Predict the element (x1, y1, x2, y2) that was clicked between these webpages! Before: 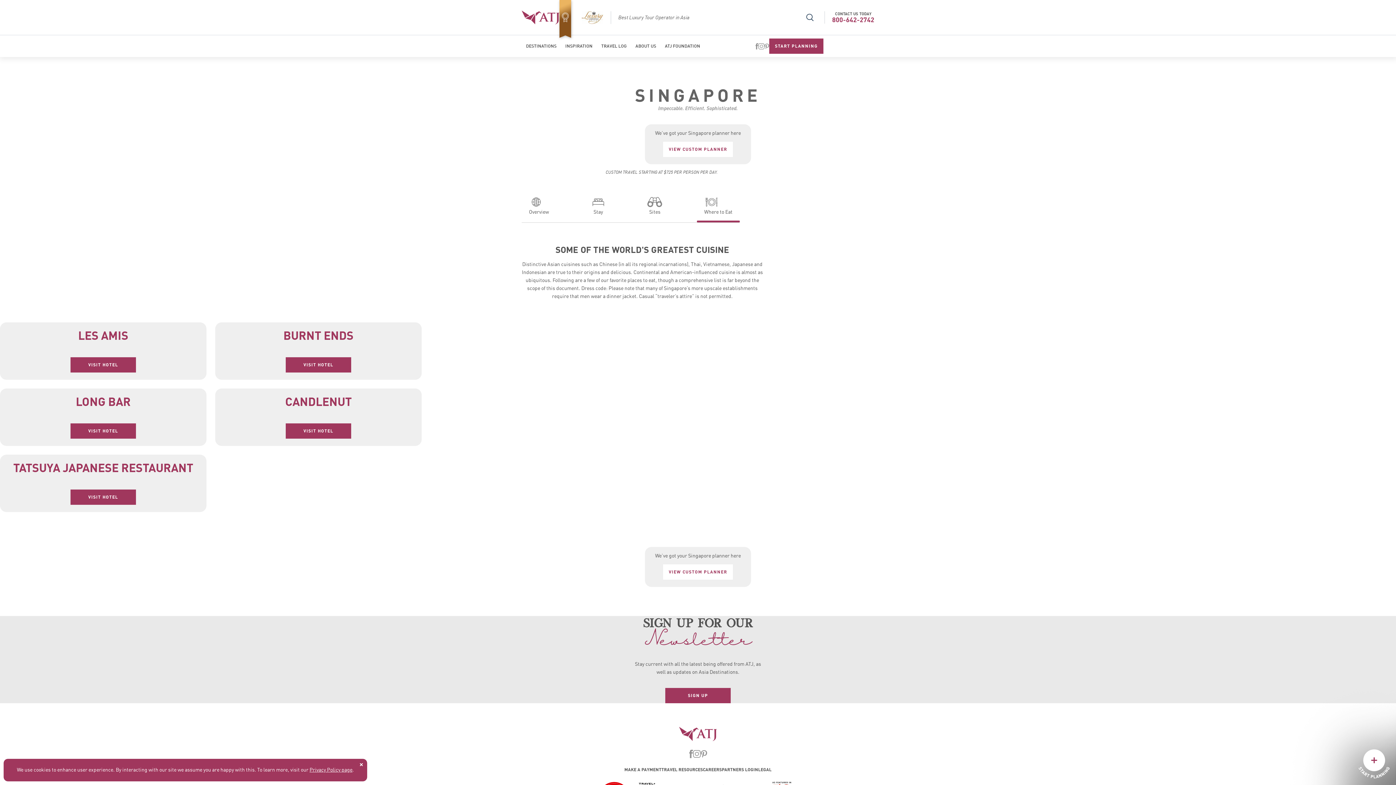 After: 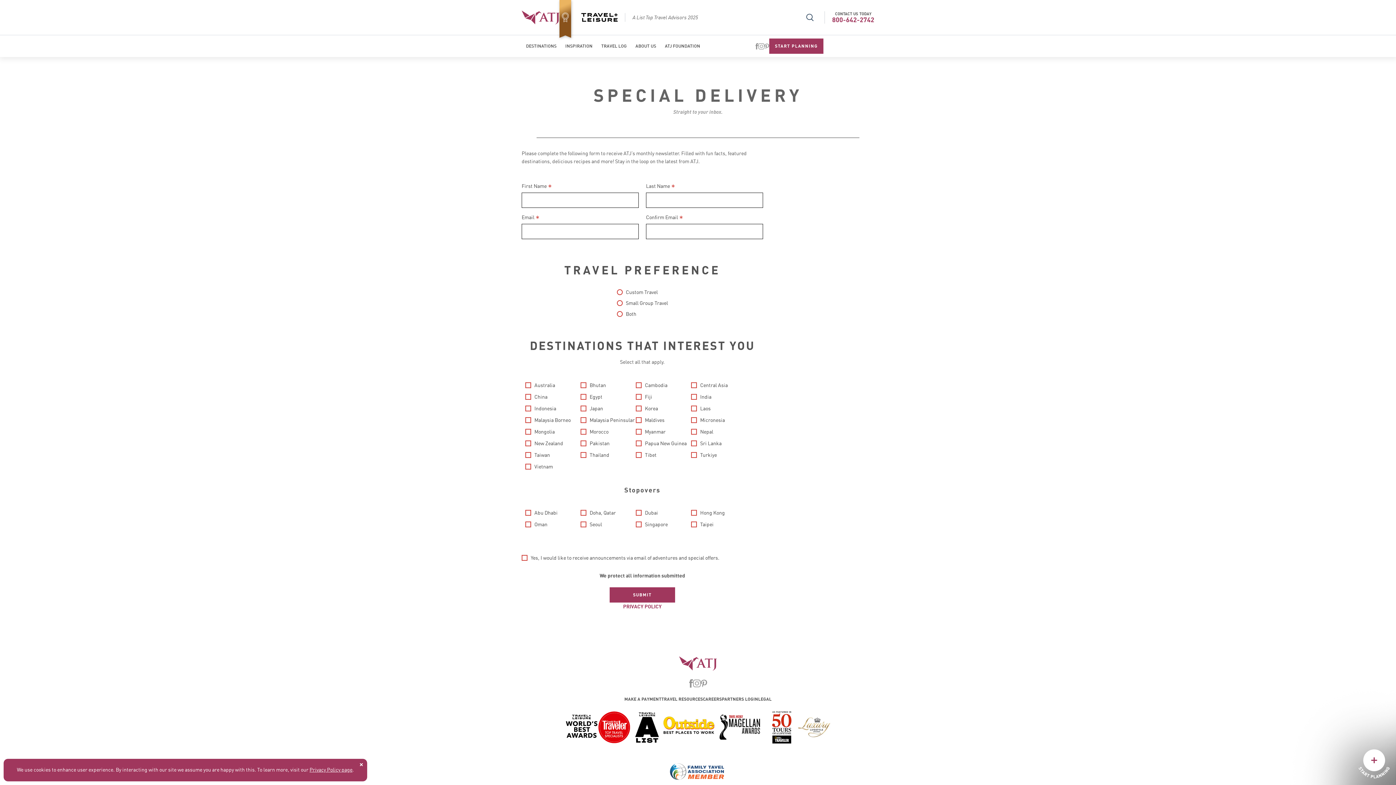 Action: label: SIGN UP bbox: (665, 688, 730, 703)